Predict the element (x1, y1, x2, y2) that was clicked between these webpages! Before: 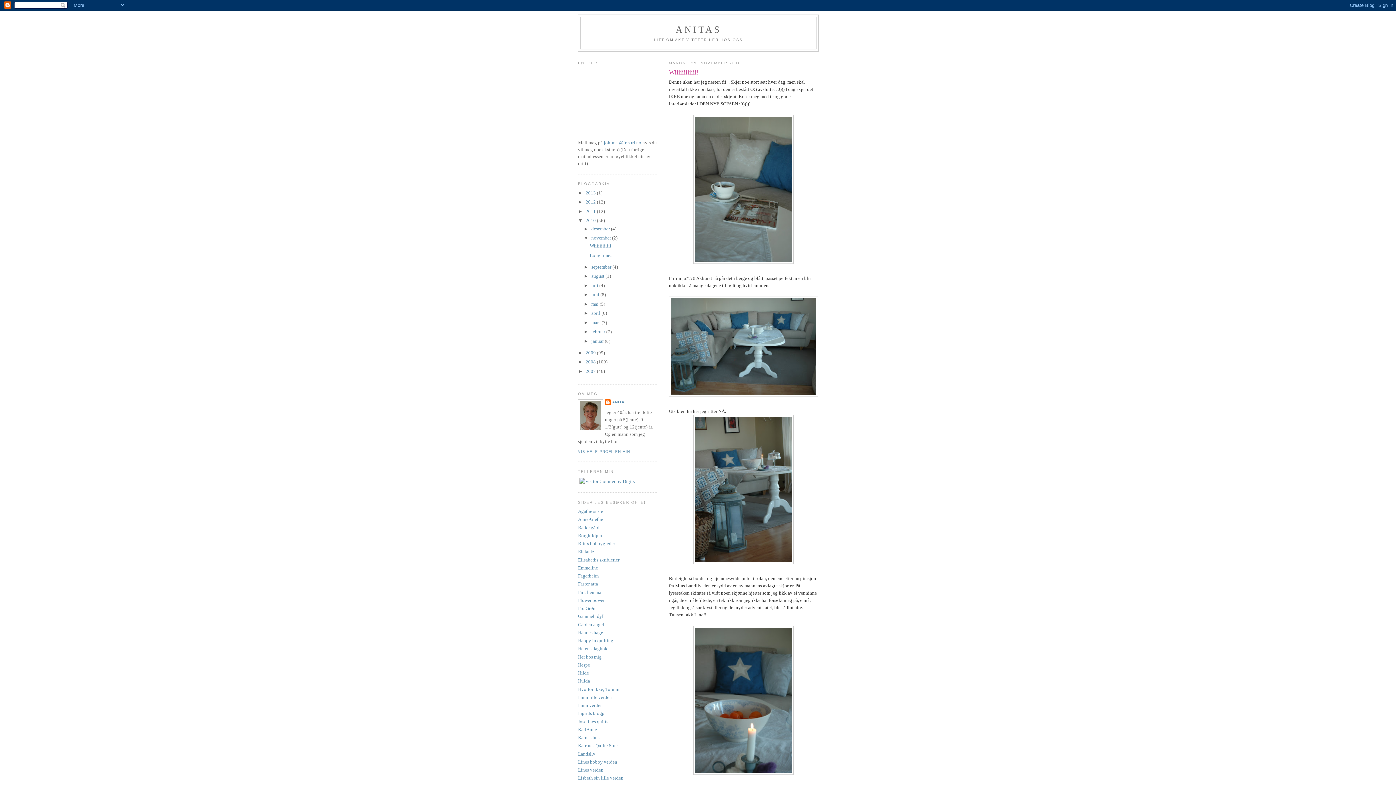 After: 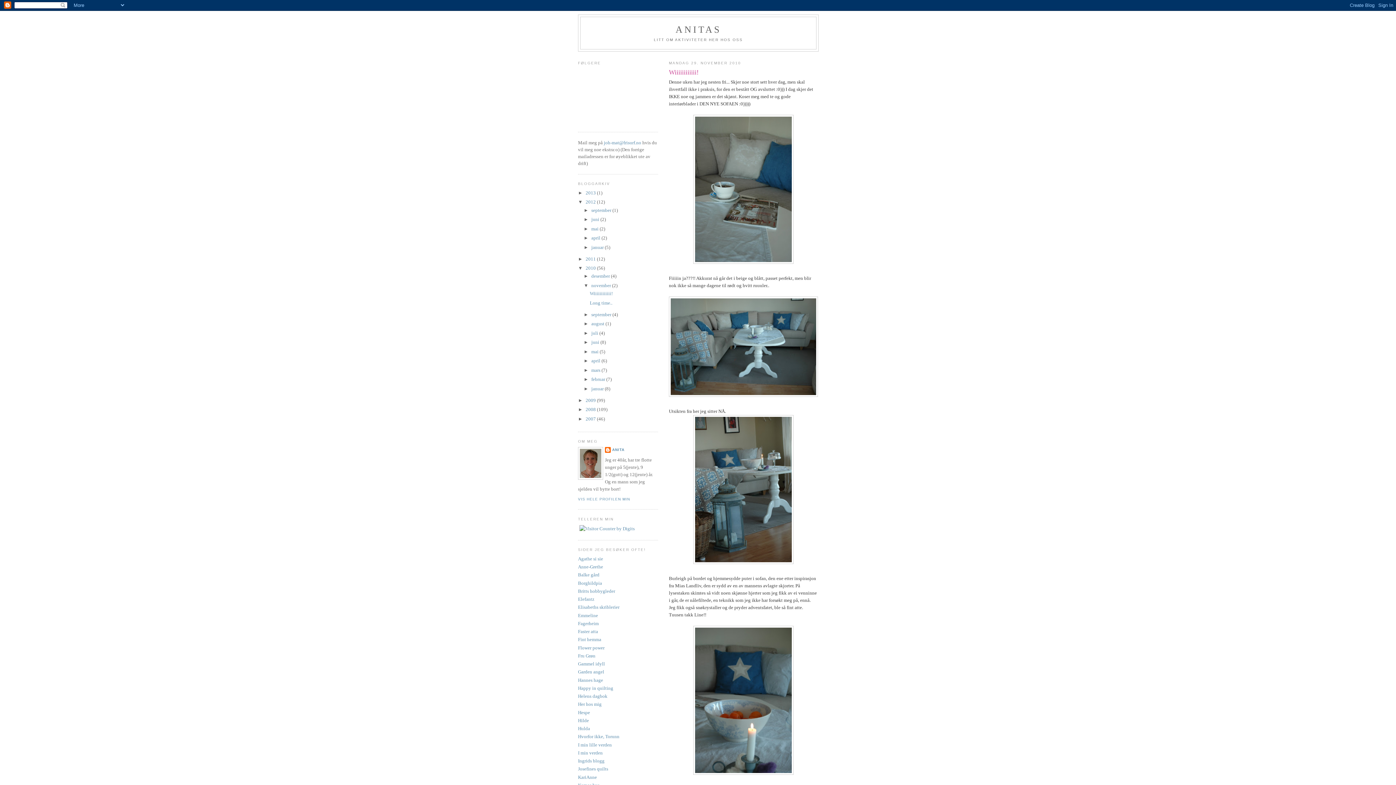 Action: label: ►   bbox: (578, 199, 585, 204)